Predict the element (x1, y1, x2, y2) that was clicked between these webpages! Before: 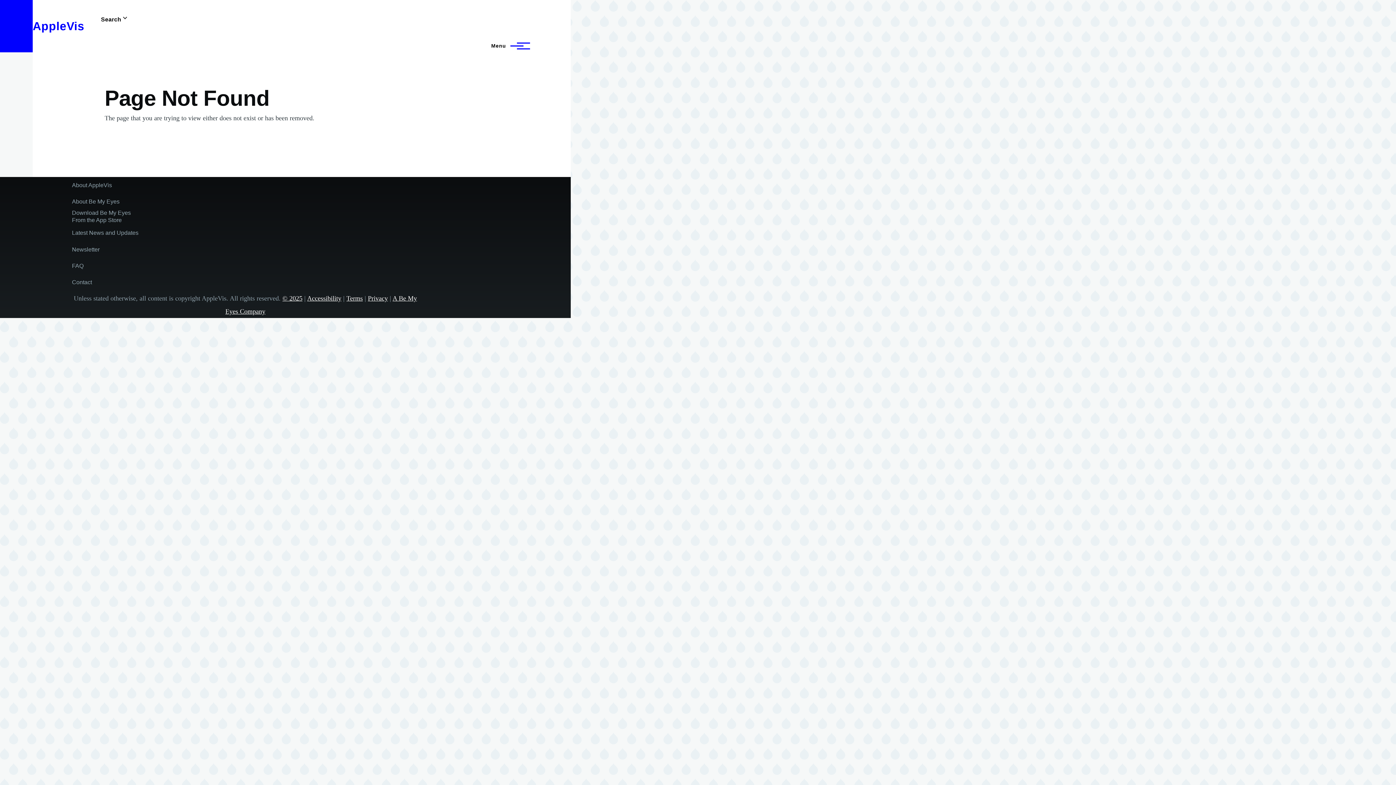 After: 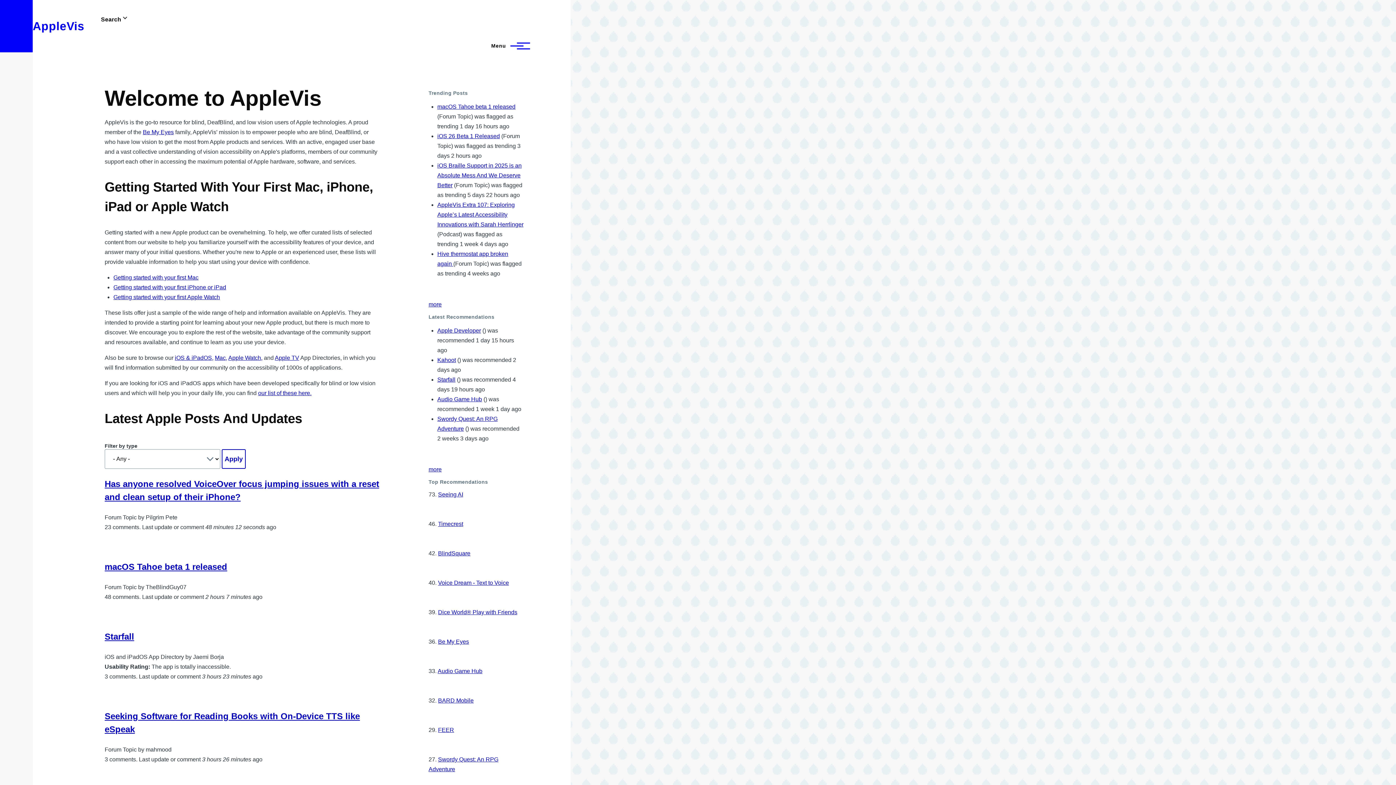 Action: label: AppleVis bbox: (32, 19, 84, 32)